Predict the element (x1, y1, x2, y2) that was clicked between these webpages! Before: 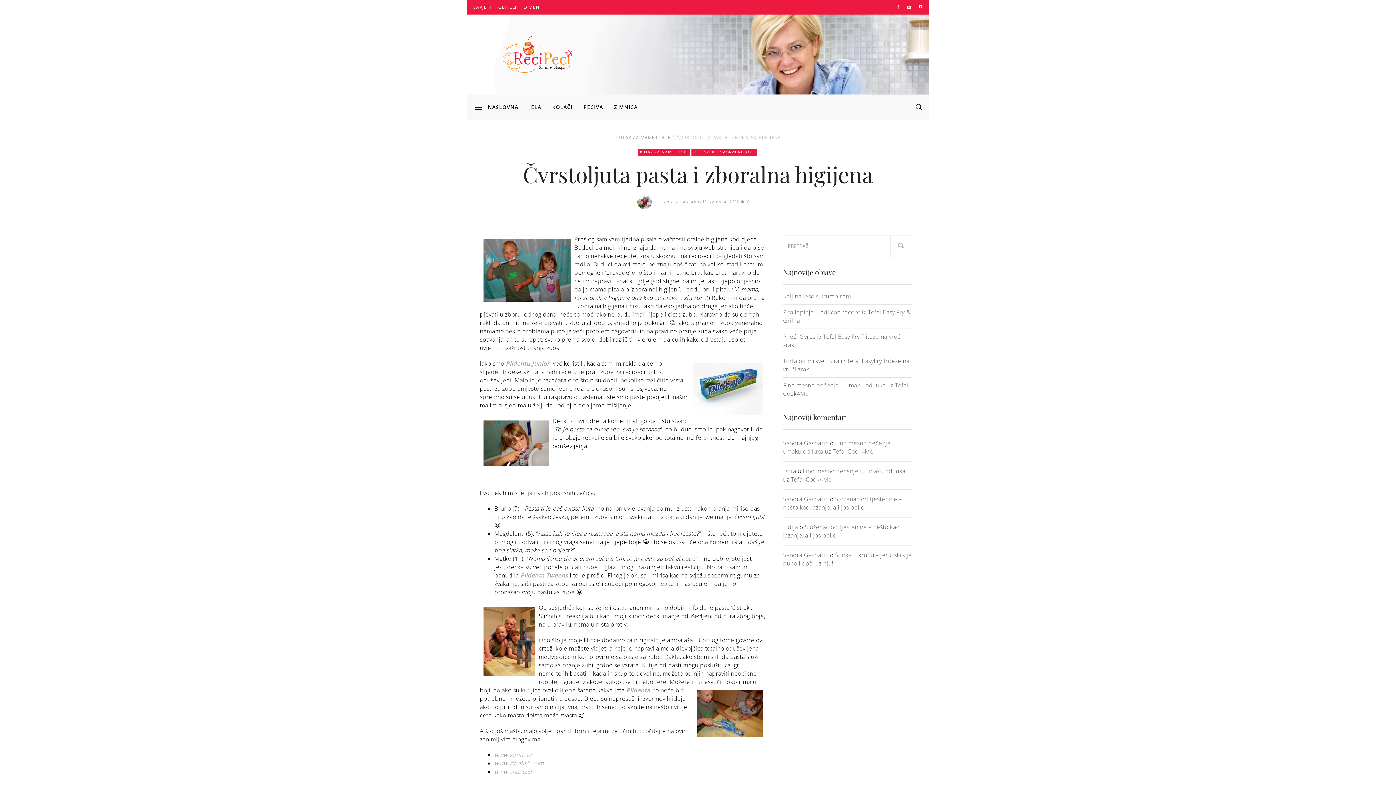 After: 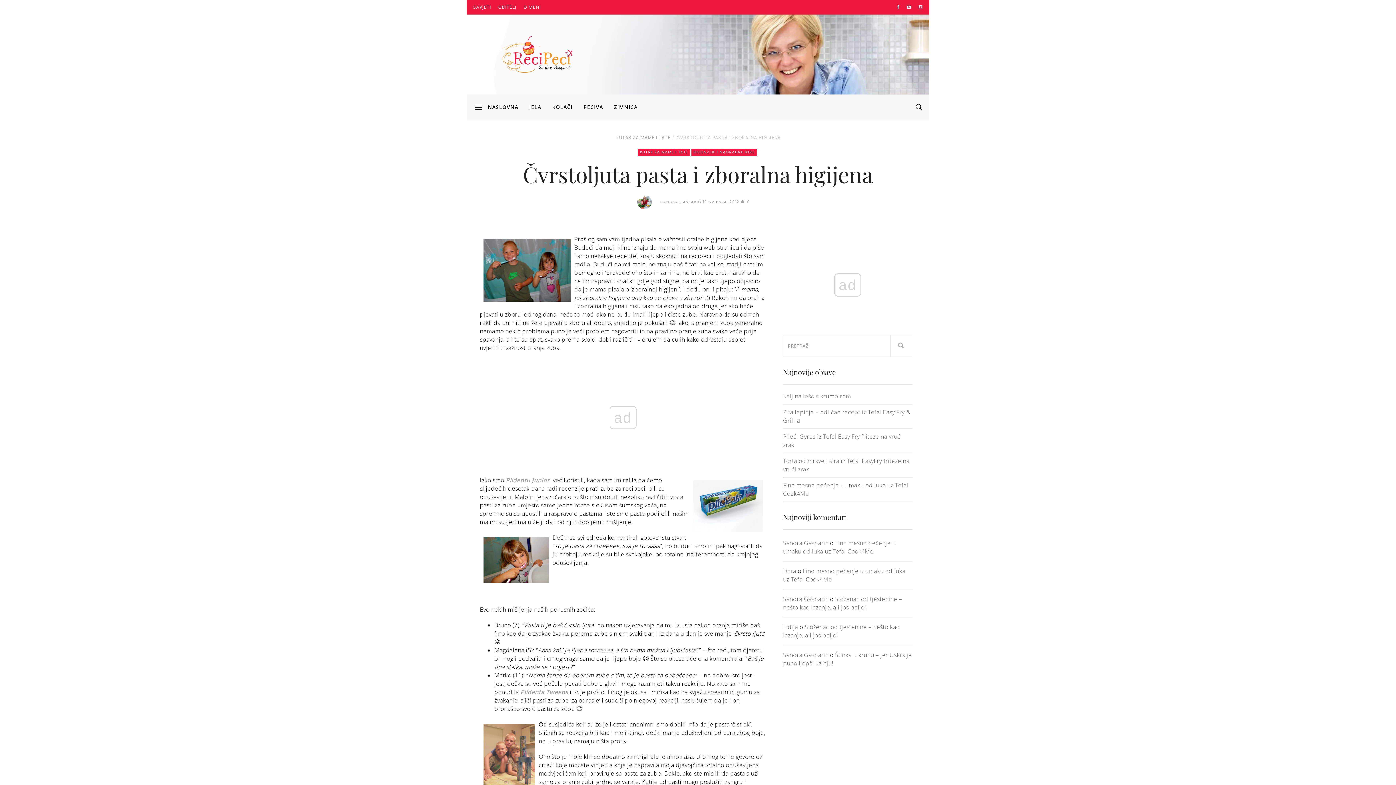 Action: bbox: (494, 759, 544, 767) label: www.ribafish.com